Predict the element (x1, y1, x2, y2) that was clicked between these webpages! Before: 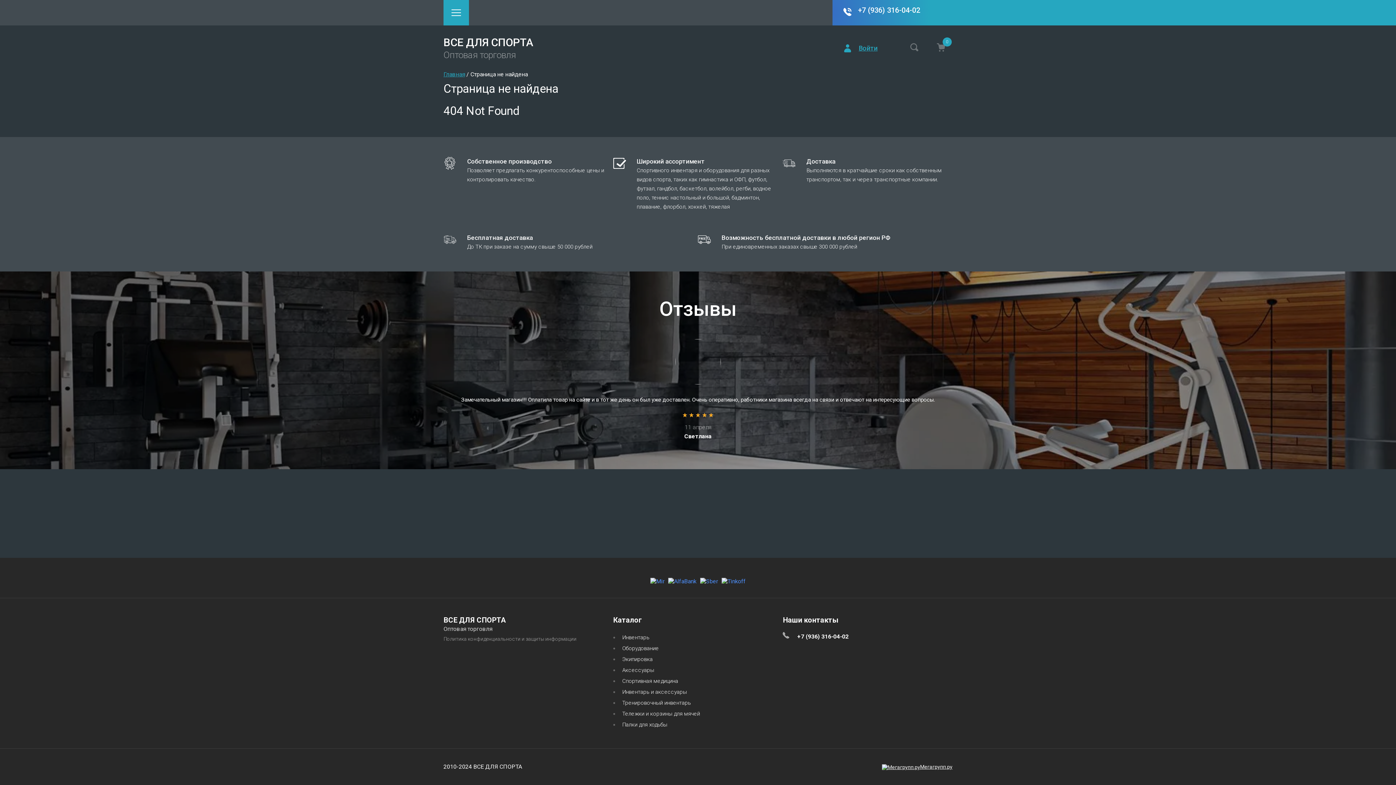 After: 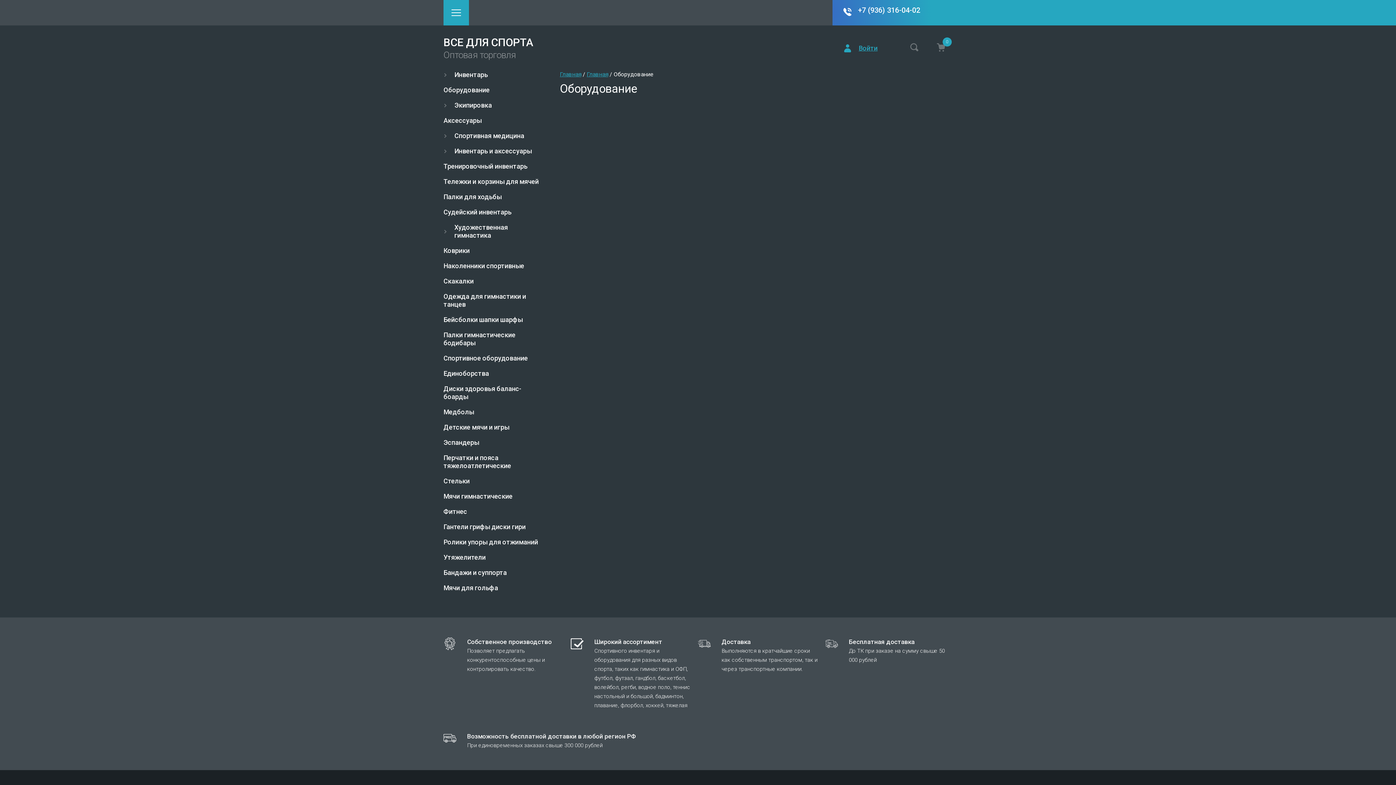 Action: bbox: (613, 644, 659, 652) label: Оборудование